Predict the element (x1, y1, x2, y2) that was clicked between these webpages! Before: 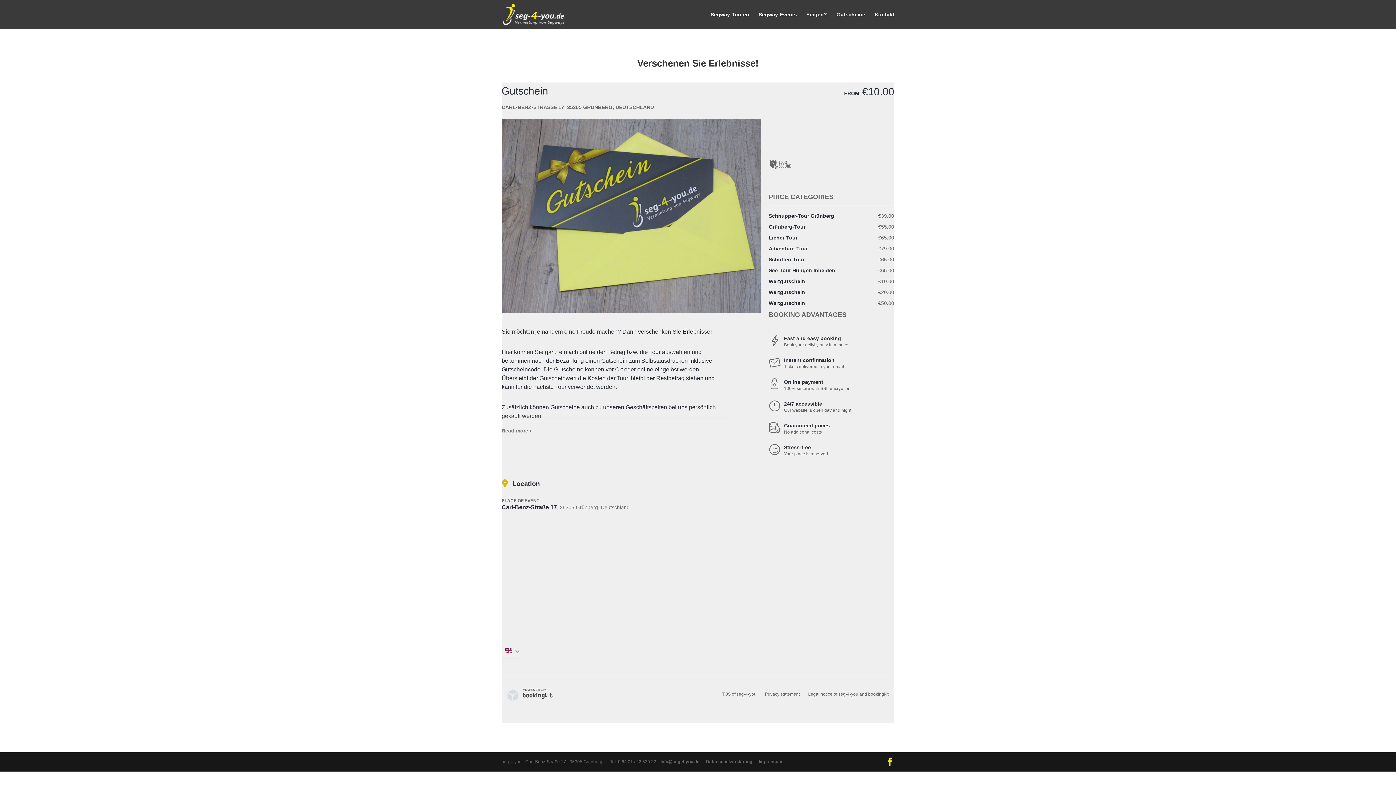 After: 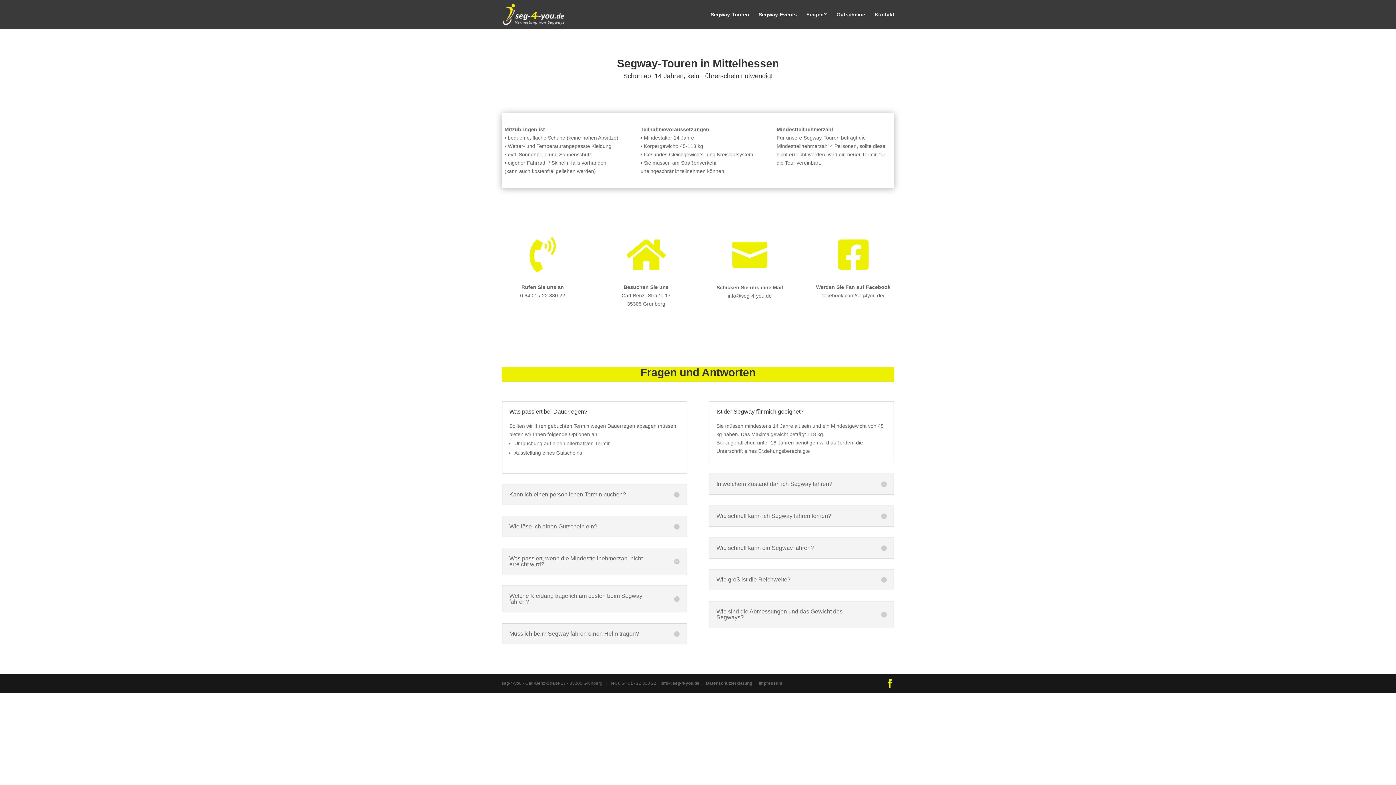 Action: bbox: (874, 12, 894, 29) label: Kontakt